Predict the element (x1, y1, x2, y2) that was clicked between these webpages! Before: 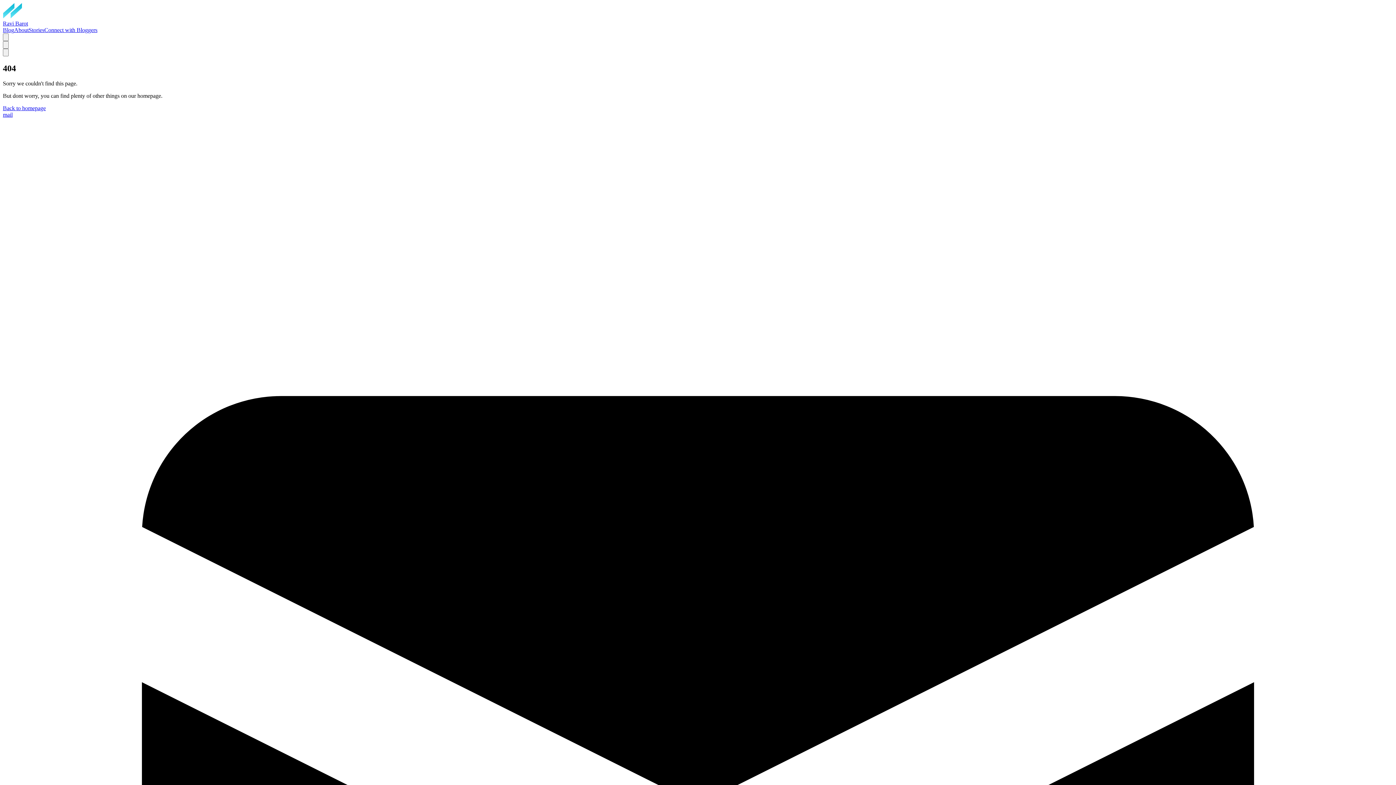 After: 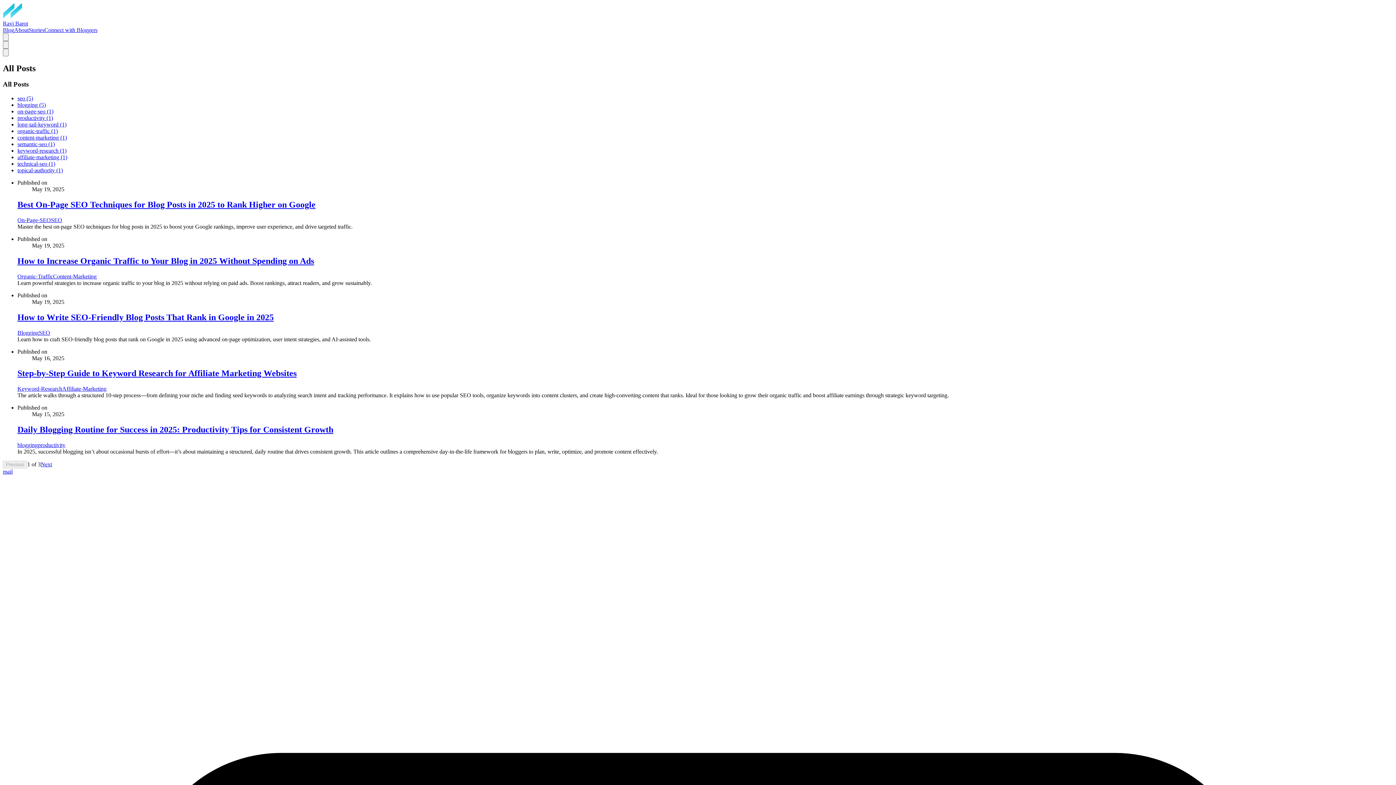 Action: bbox: (2, 26, 14, 32) label: Blog